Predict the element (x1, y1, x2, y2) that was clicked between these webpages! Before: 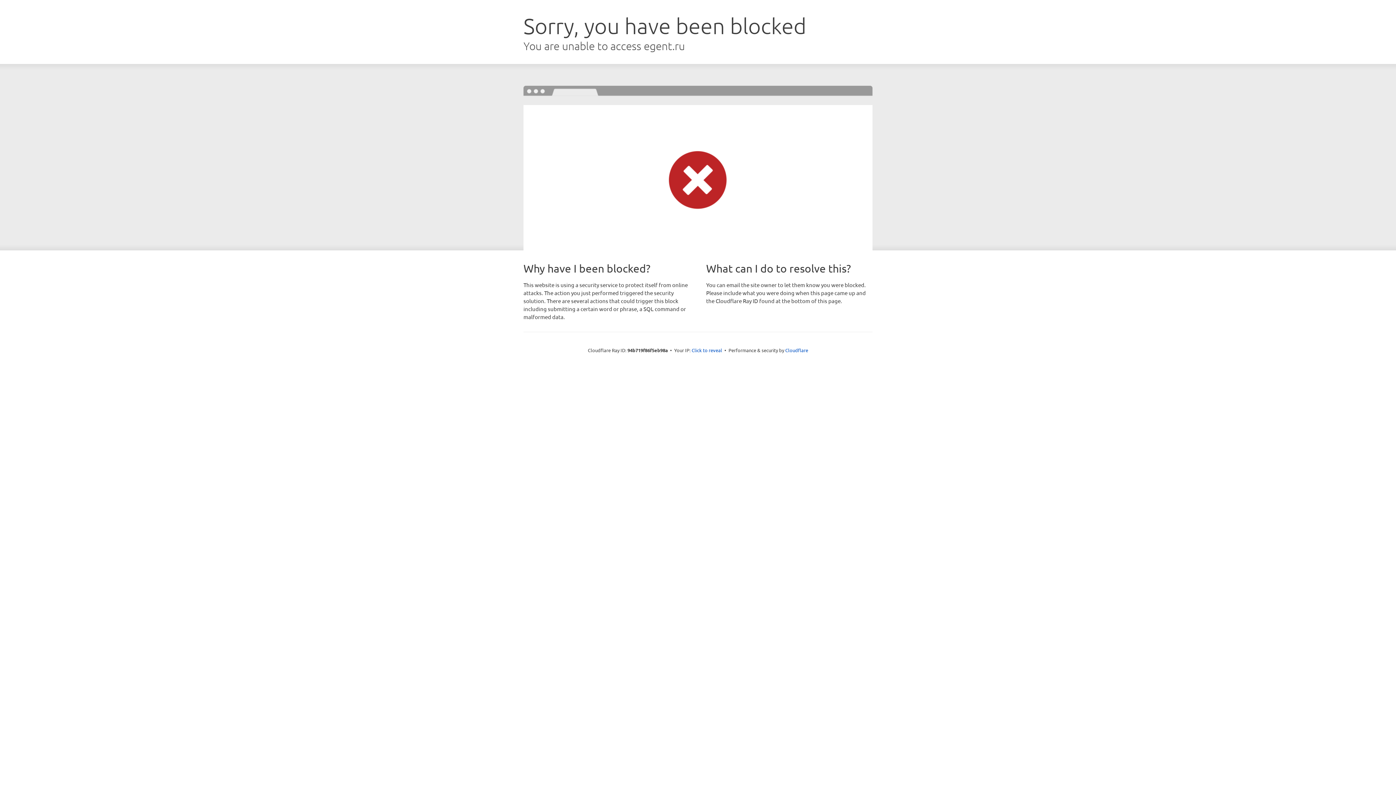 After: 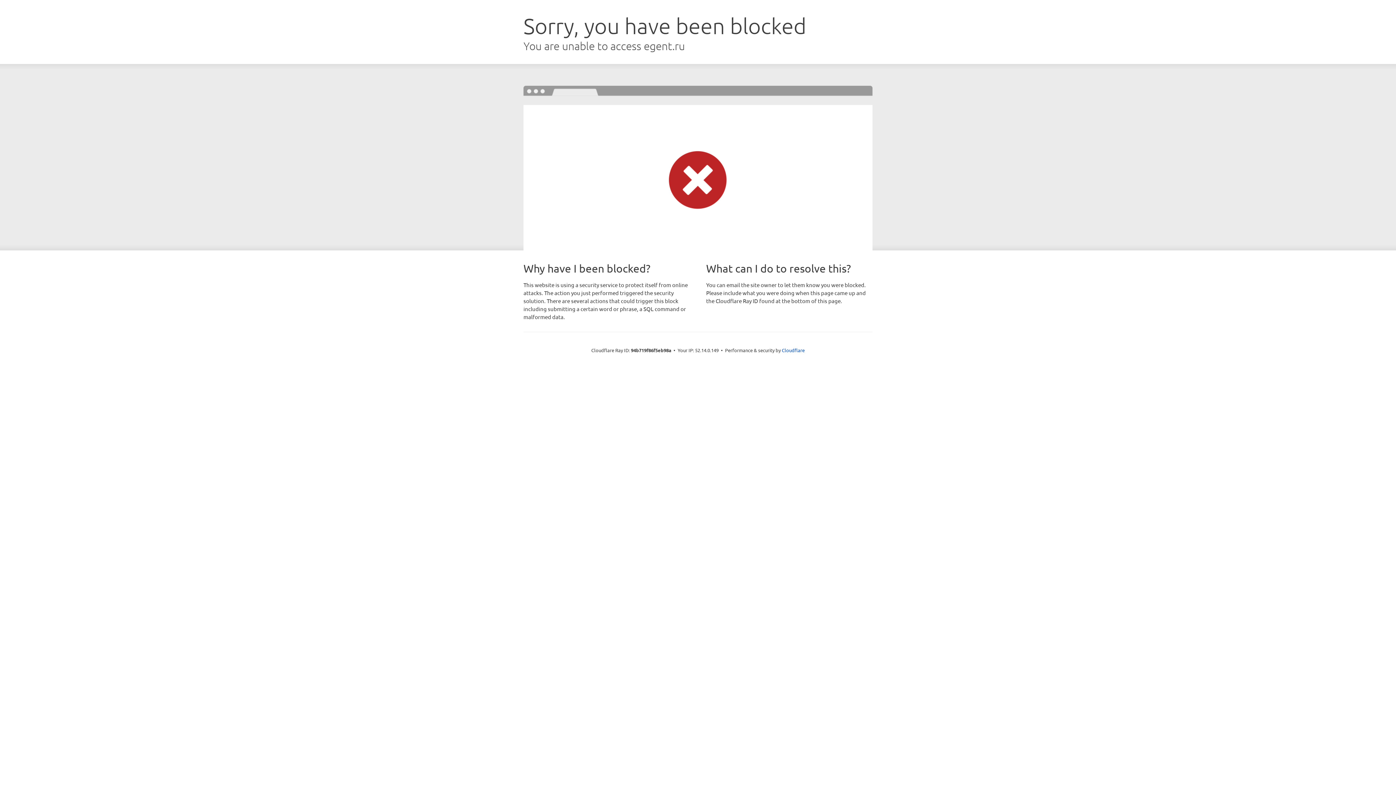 Action: label: Click to reveal bbox: (691, 346, 722, 353)